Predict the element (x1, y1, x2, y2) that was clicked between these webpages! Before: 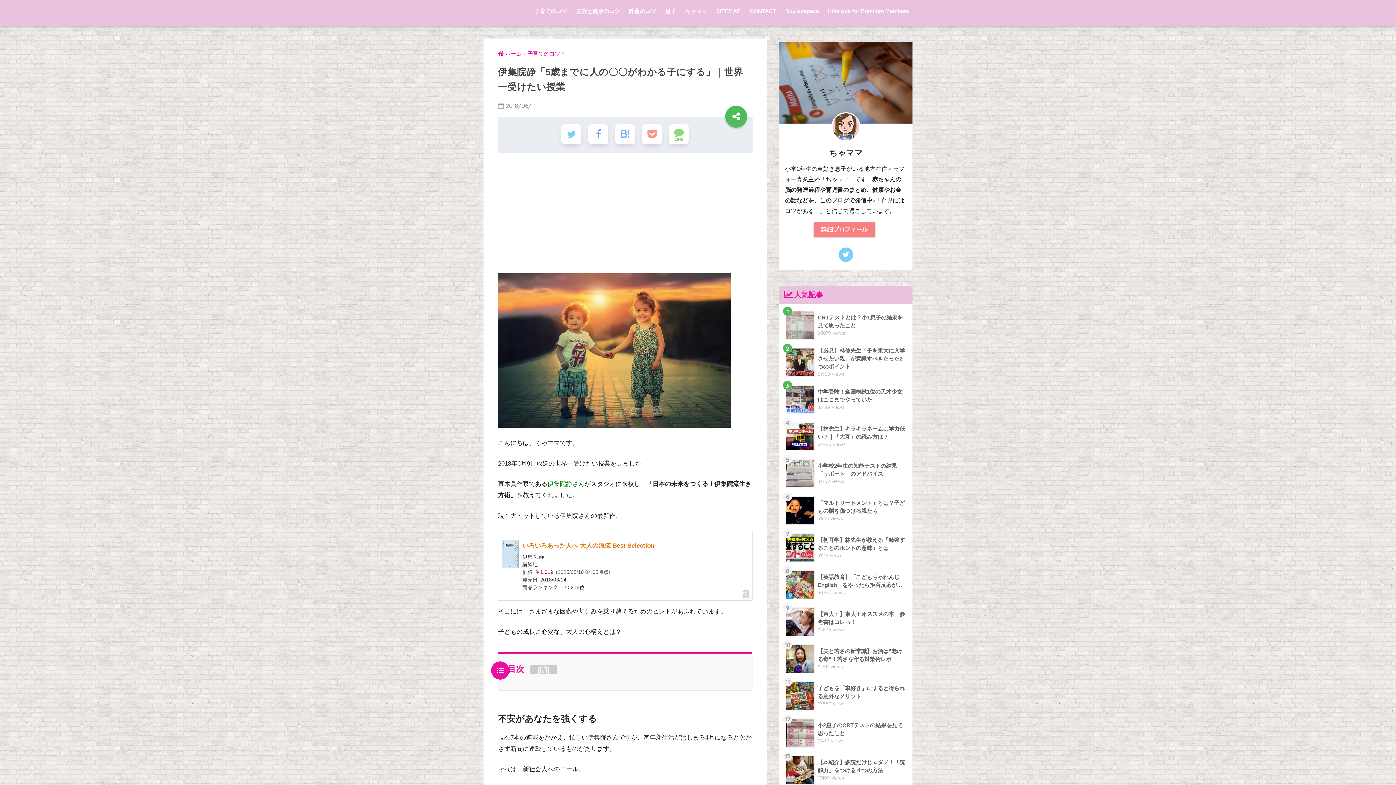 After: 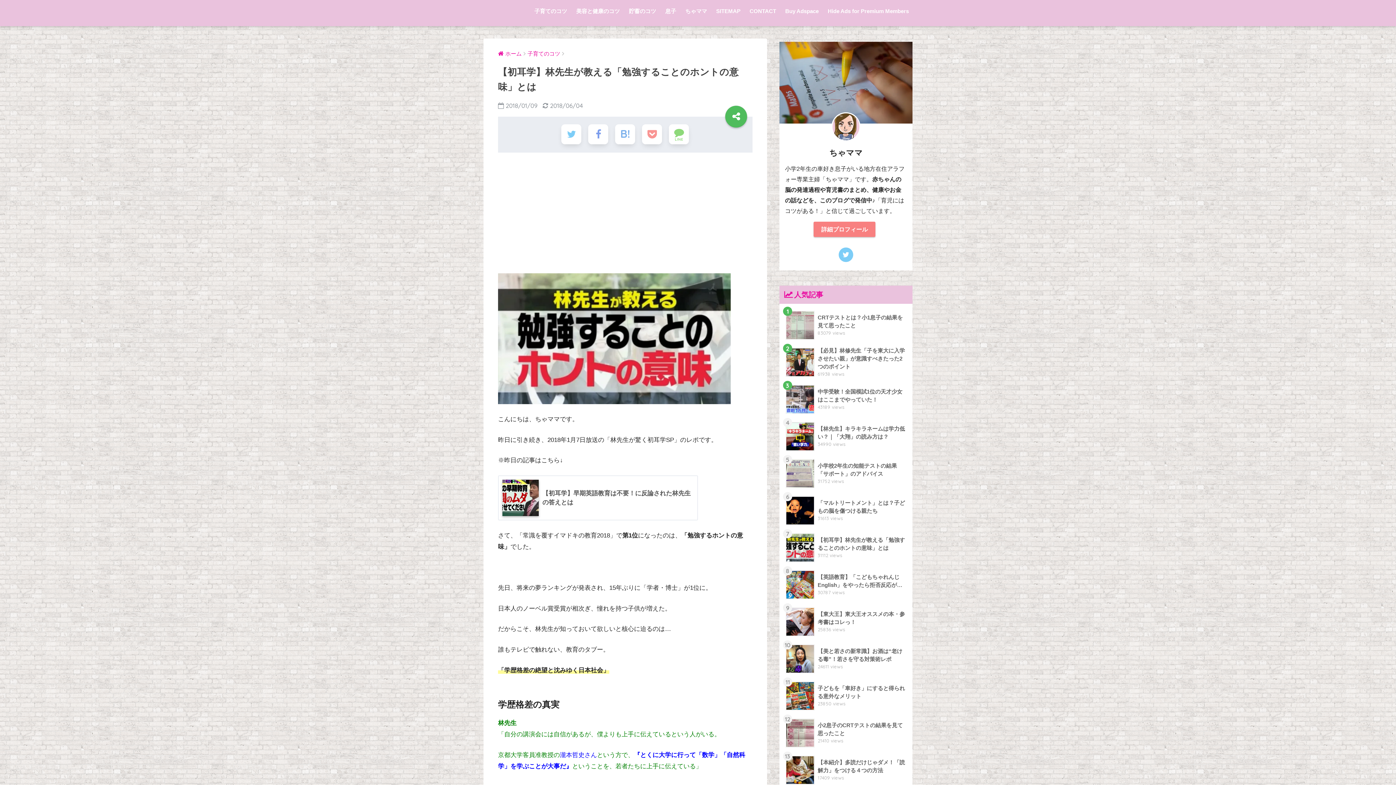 Action: bbox: (783, 529, 908, 566) label: 	【初耳学】林先生が教える「勉強することのホントの意味」とは
31112 views